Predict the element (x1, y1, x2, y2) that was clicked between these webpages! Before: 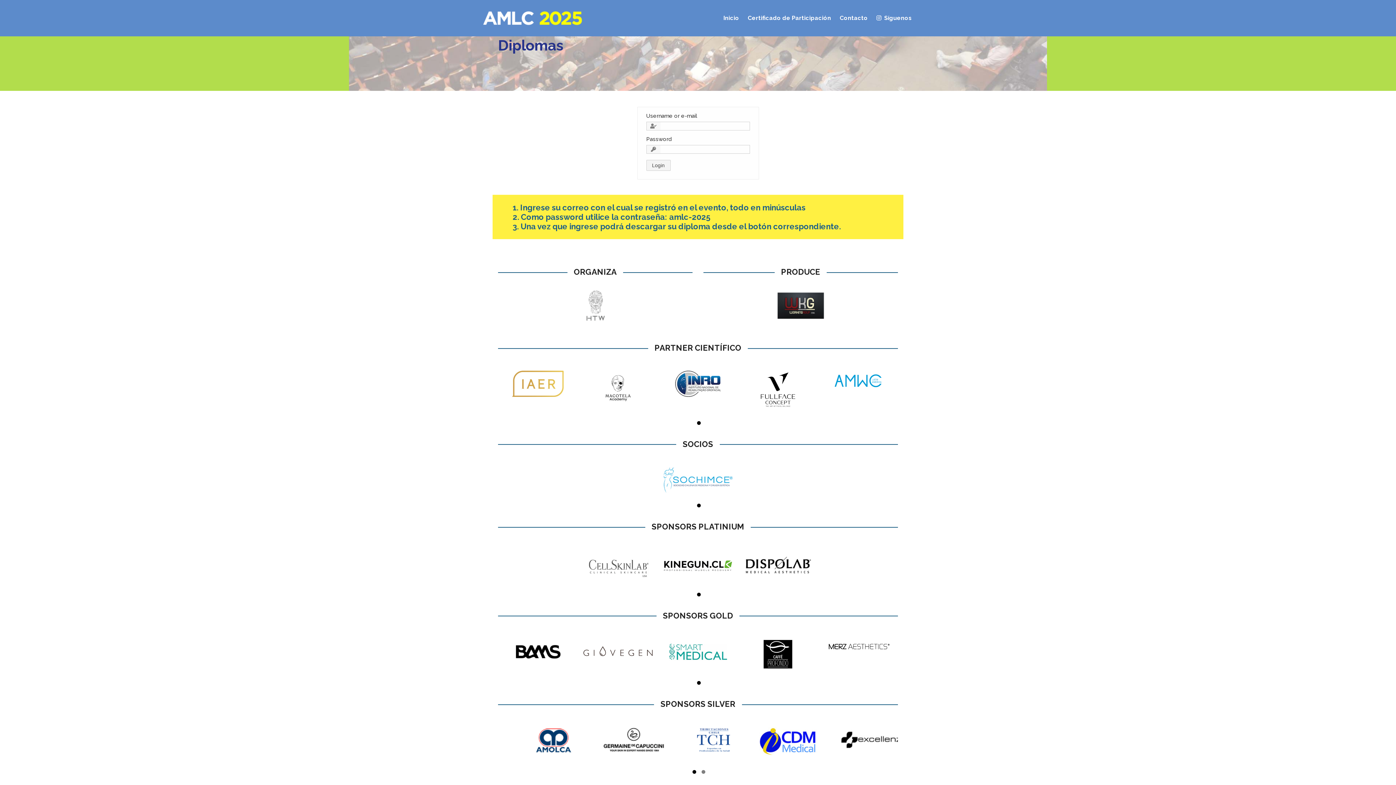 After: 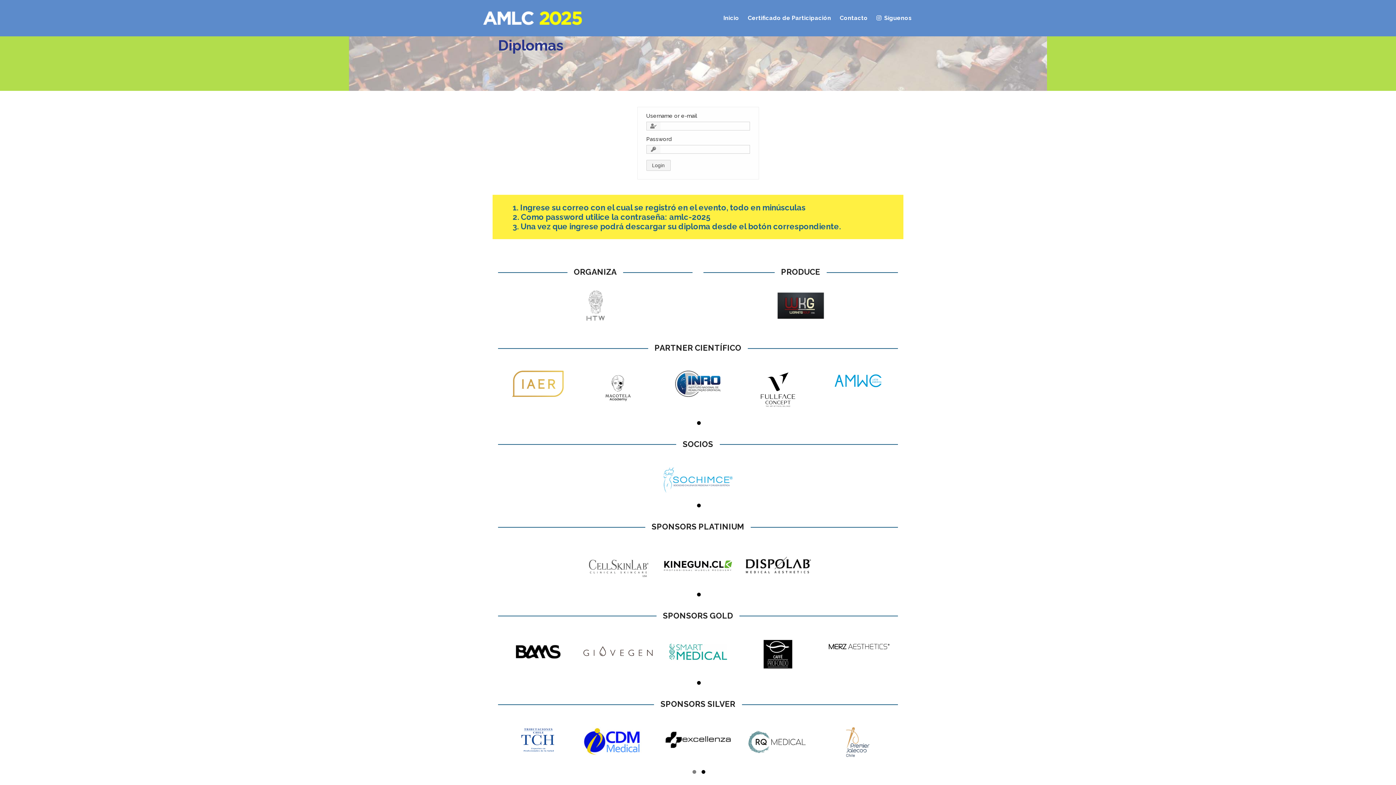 Action: bbox: (744, 0, 834, 36) label: Certificado de Participación